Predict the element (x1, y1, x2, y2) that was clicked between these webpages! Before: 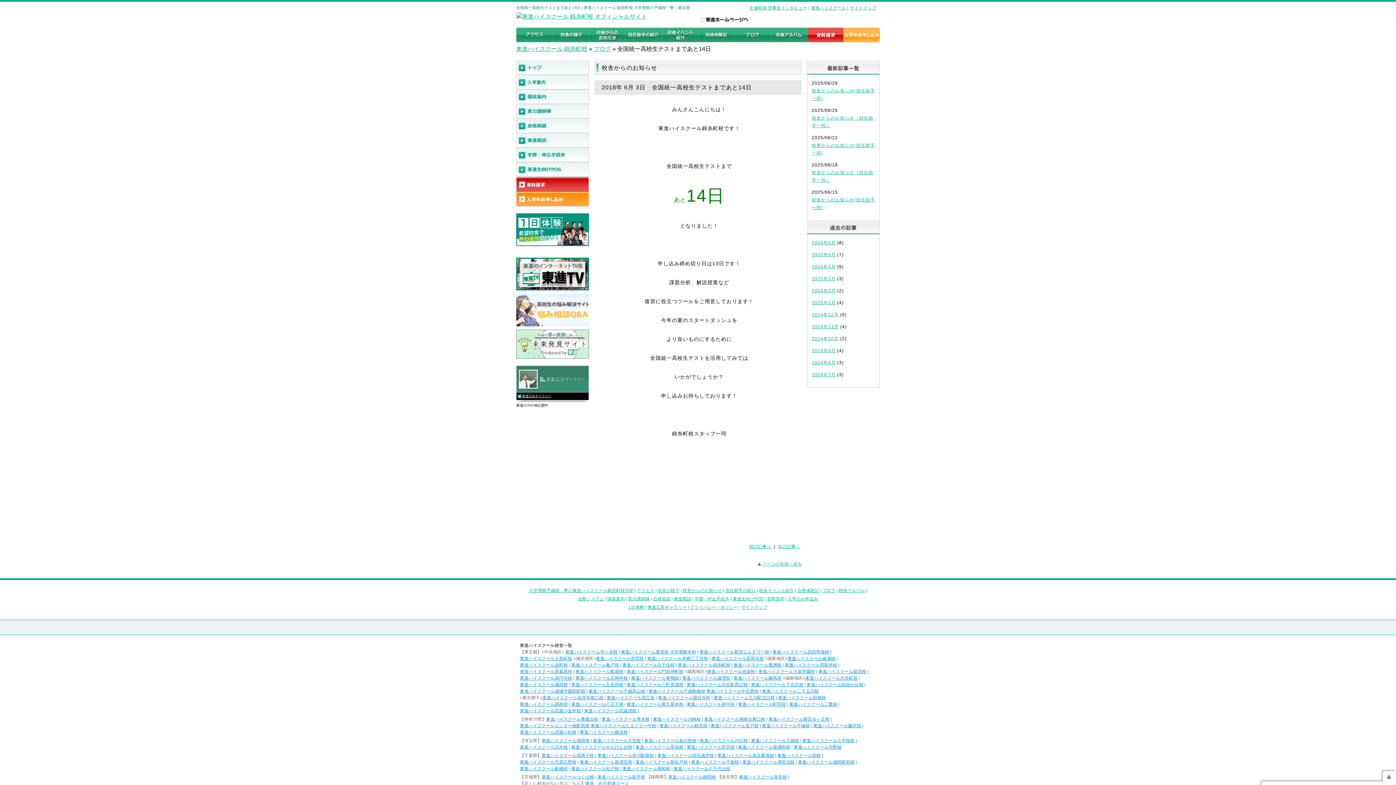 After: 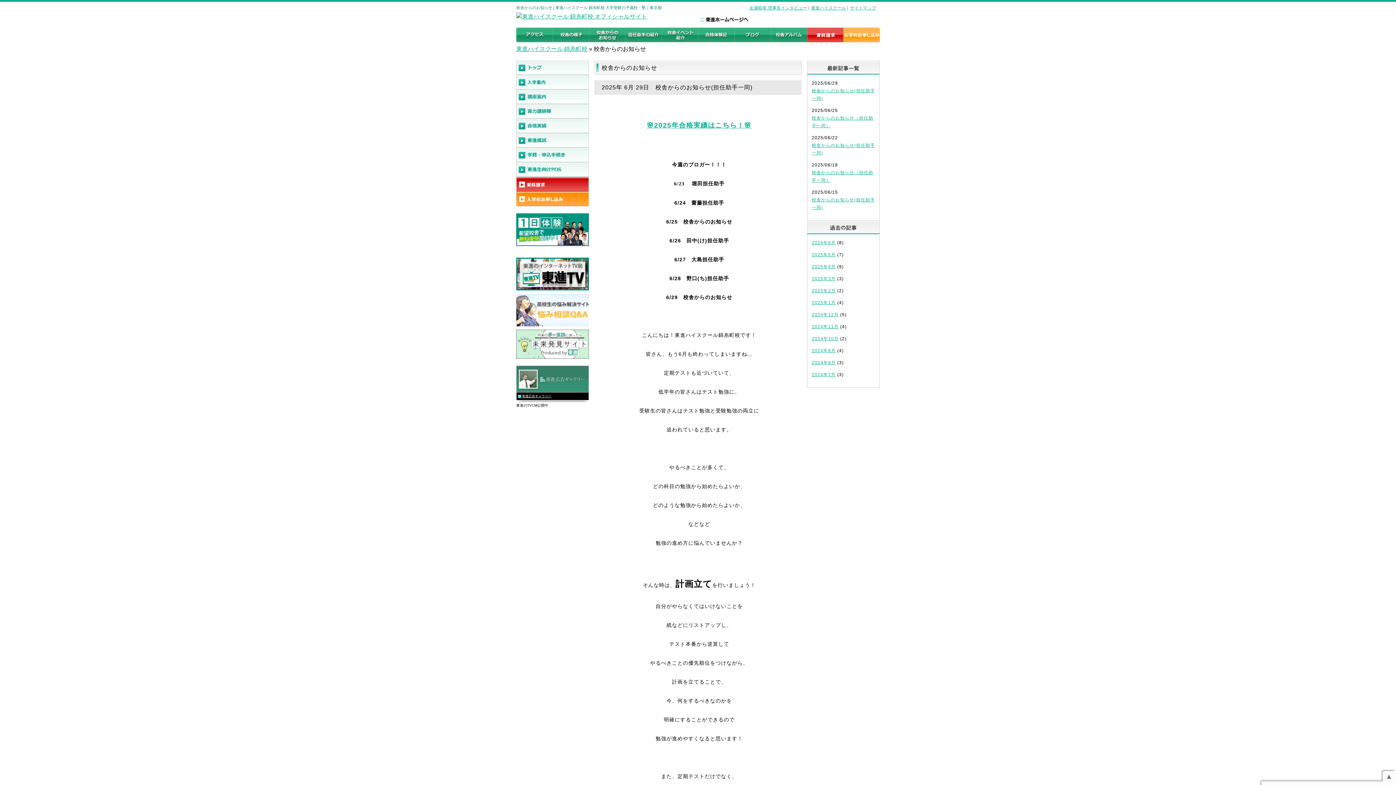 Action: bbox: (589, 27, 625, 44)